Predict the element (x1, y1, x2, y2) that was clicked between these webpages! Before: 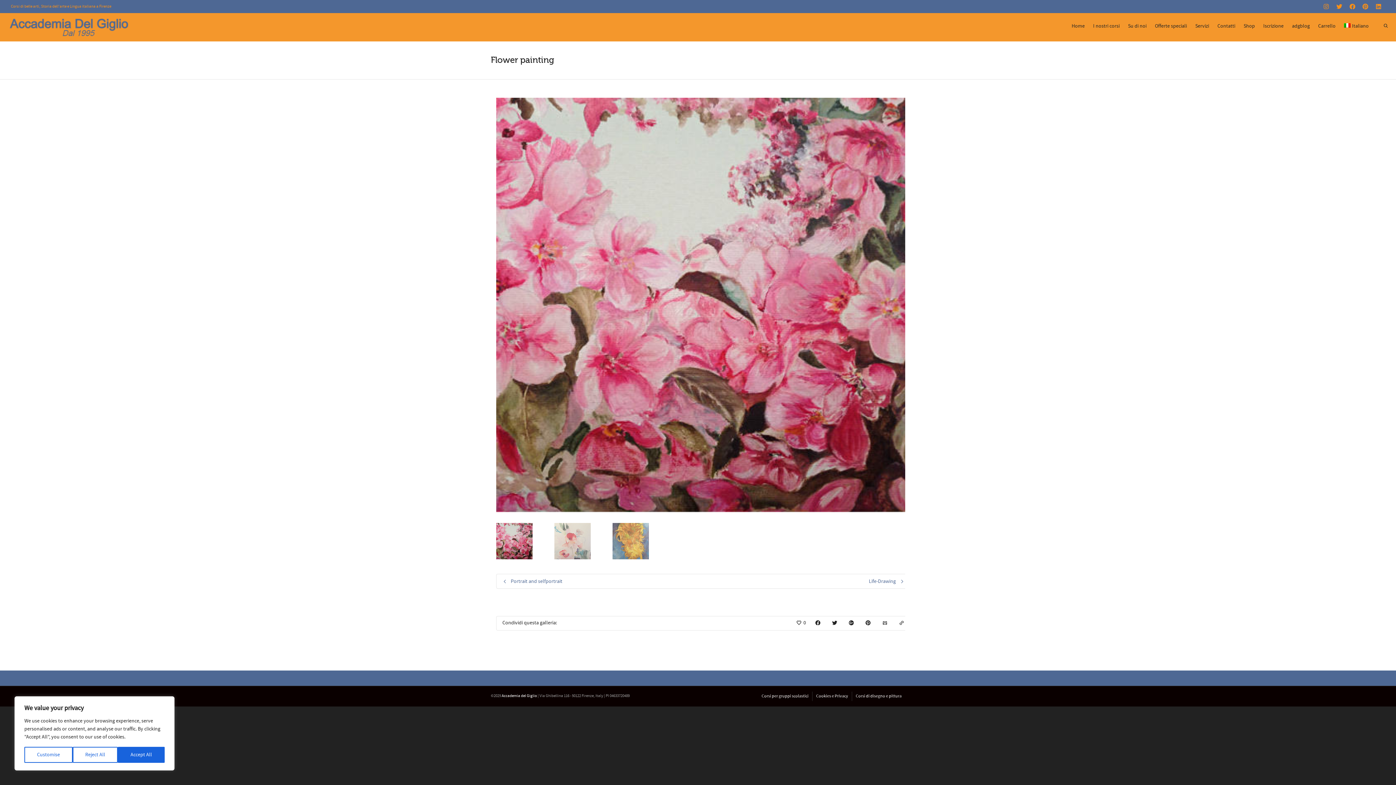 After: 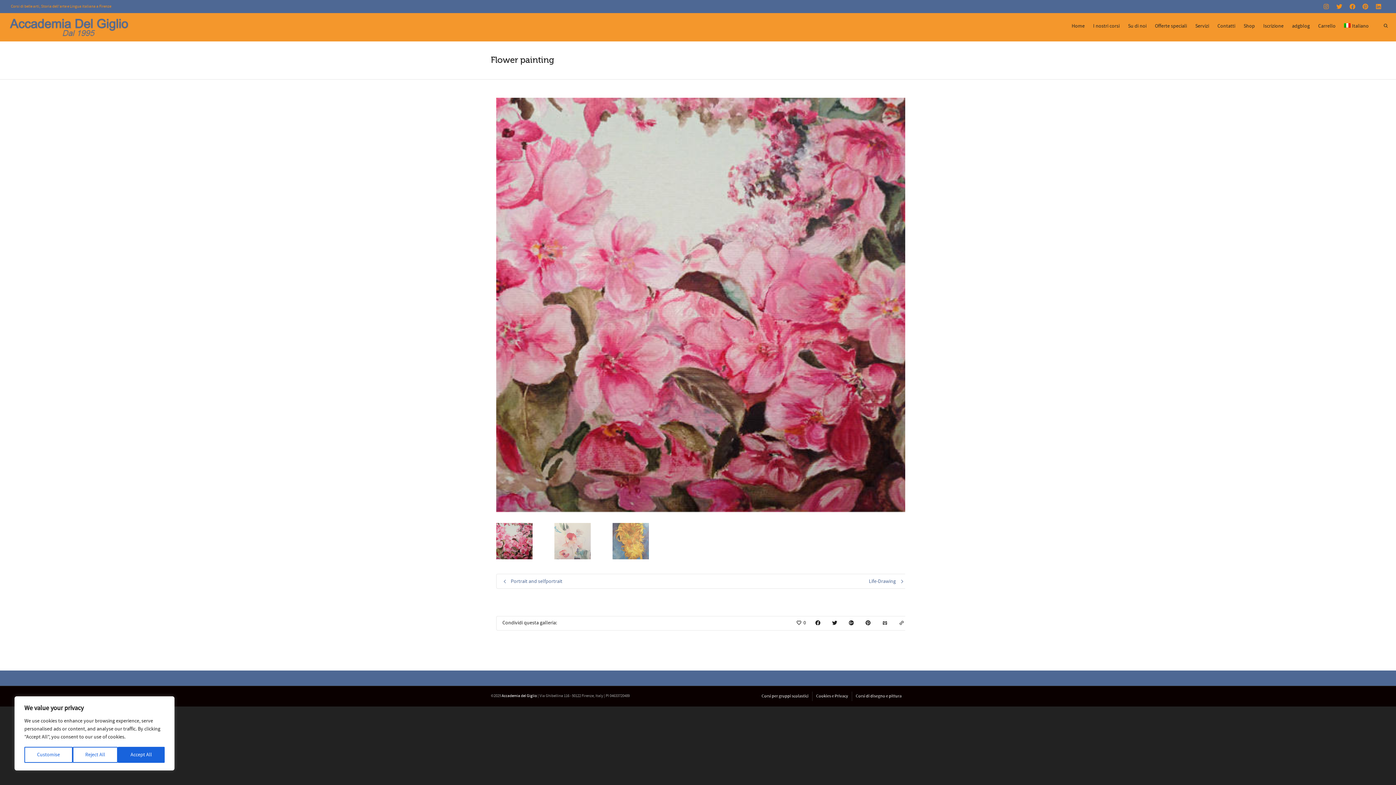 Action: bbox: (876, 616, 893, 630)